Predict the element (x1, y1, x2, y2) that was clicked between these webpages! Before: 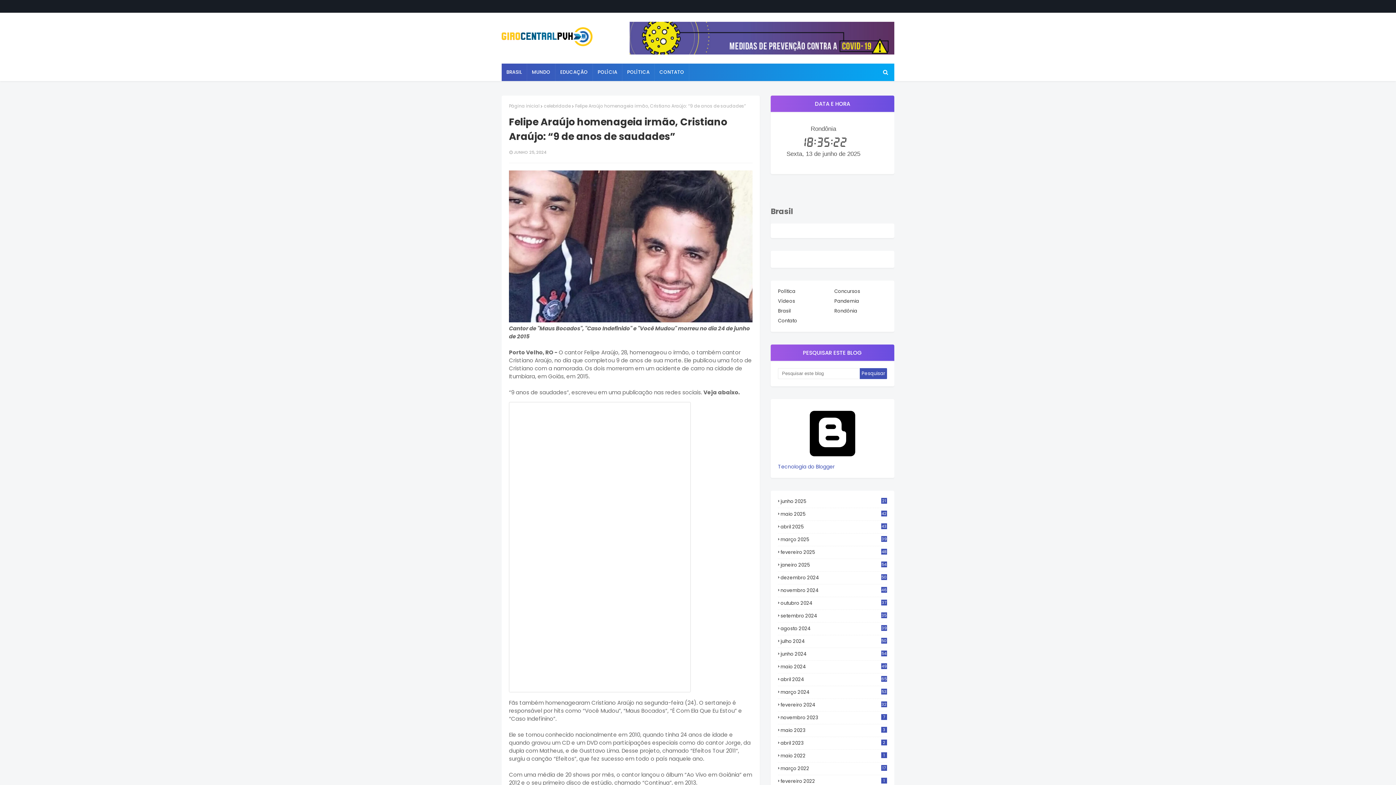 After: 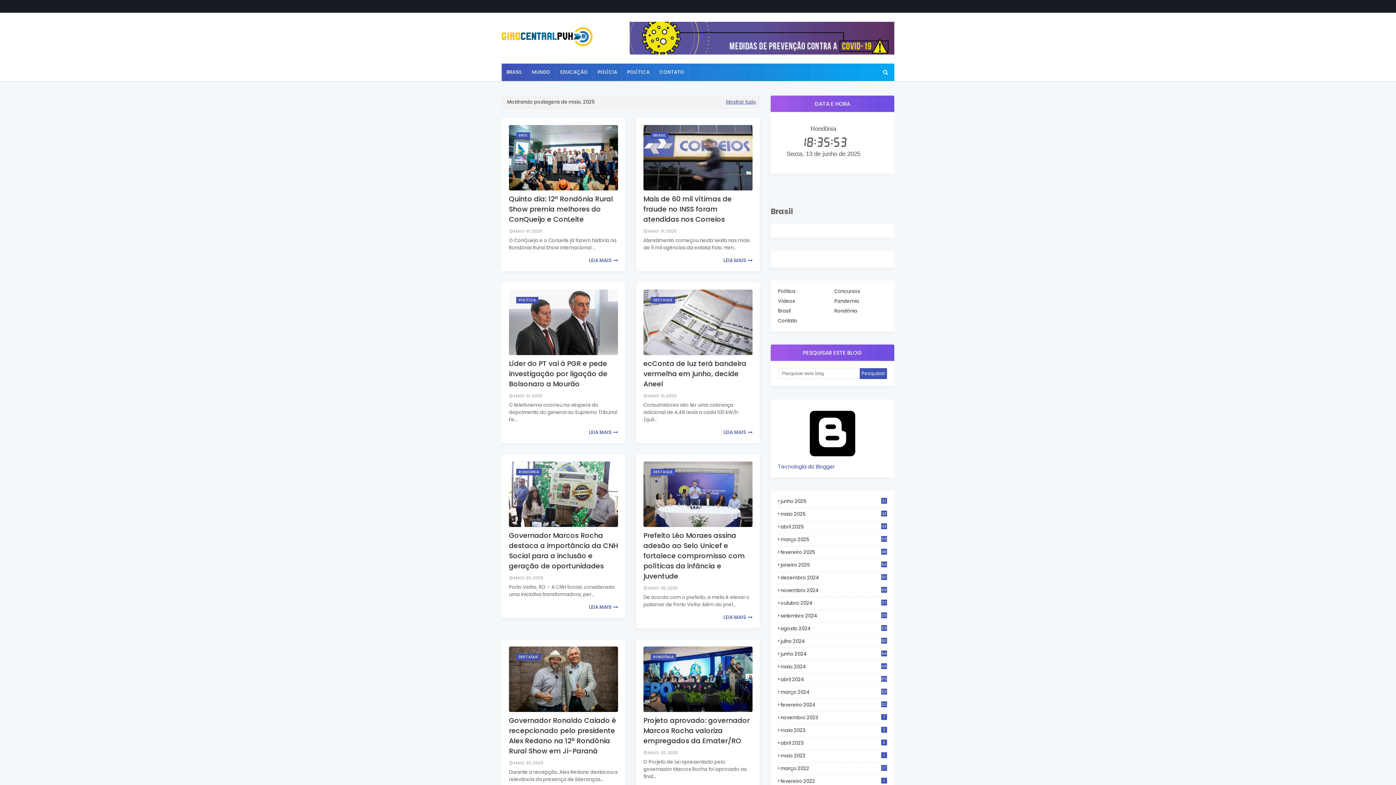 Action: bbox: (778, 510, 887, 518) label: maio 2025
426